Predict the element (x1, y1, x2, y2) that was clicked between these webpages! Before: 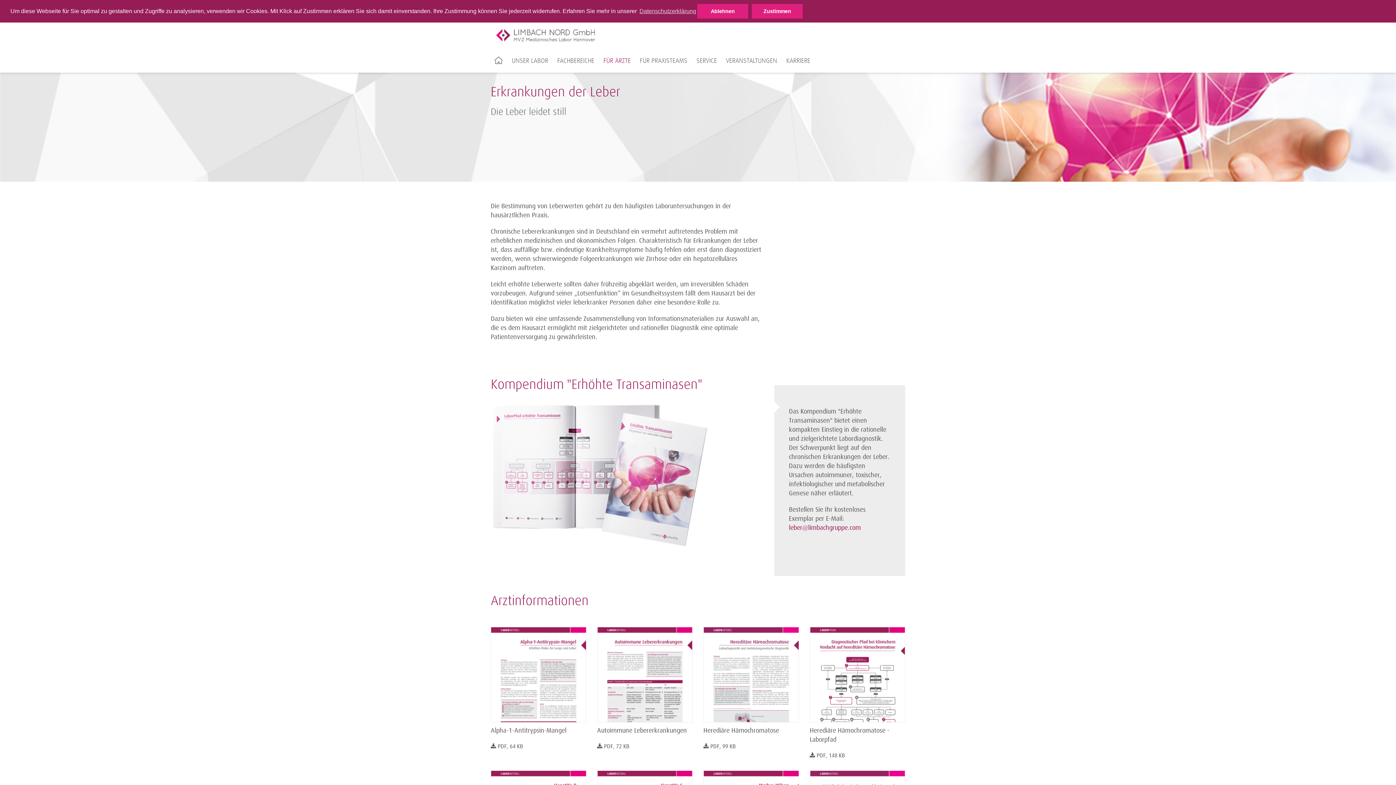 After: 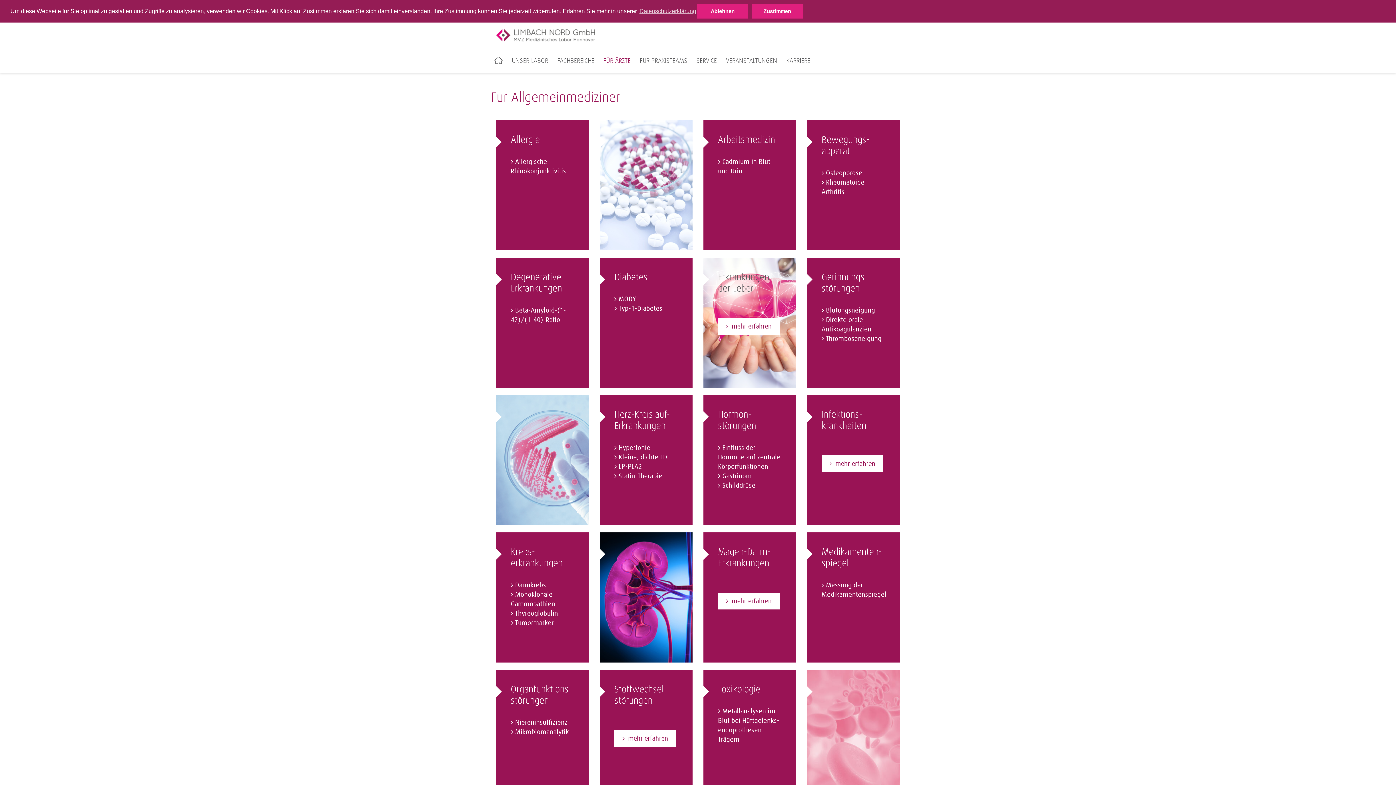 Action: label: FÜR ÄRZTE bbox: (598, 56, 636, 78)